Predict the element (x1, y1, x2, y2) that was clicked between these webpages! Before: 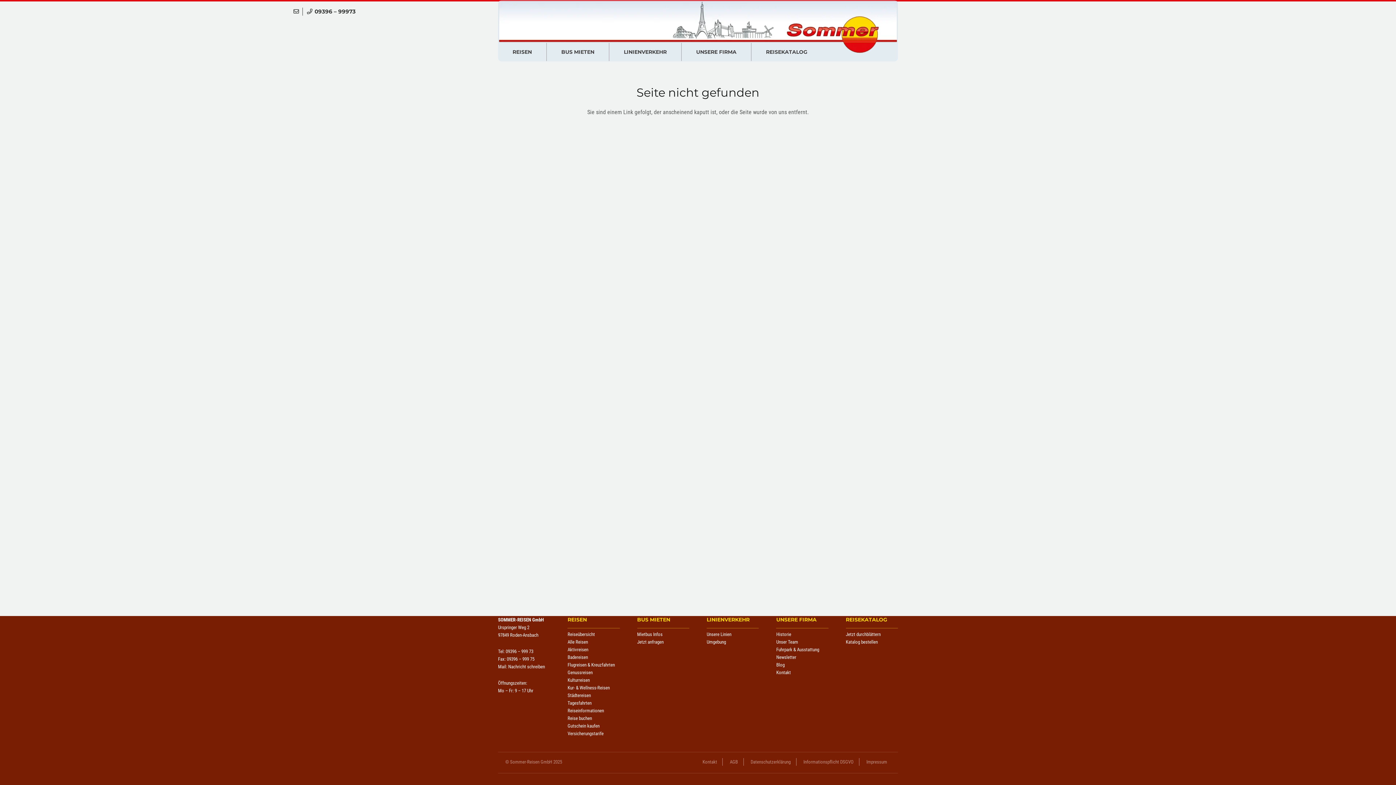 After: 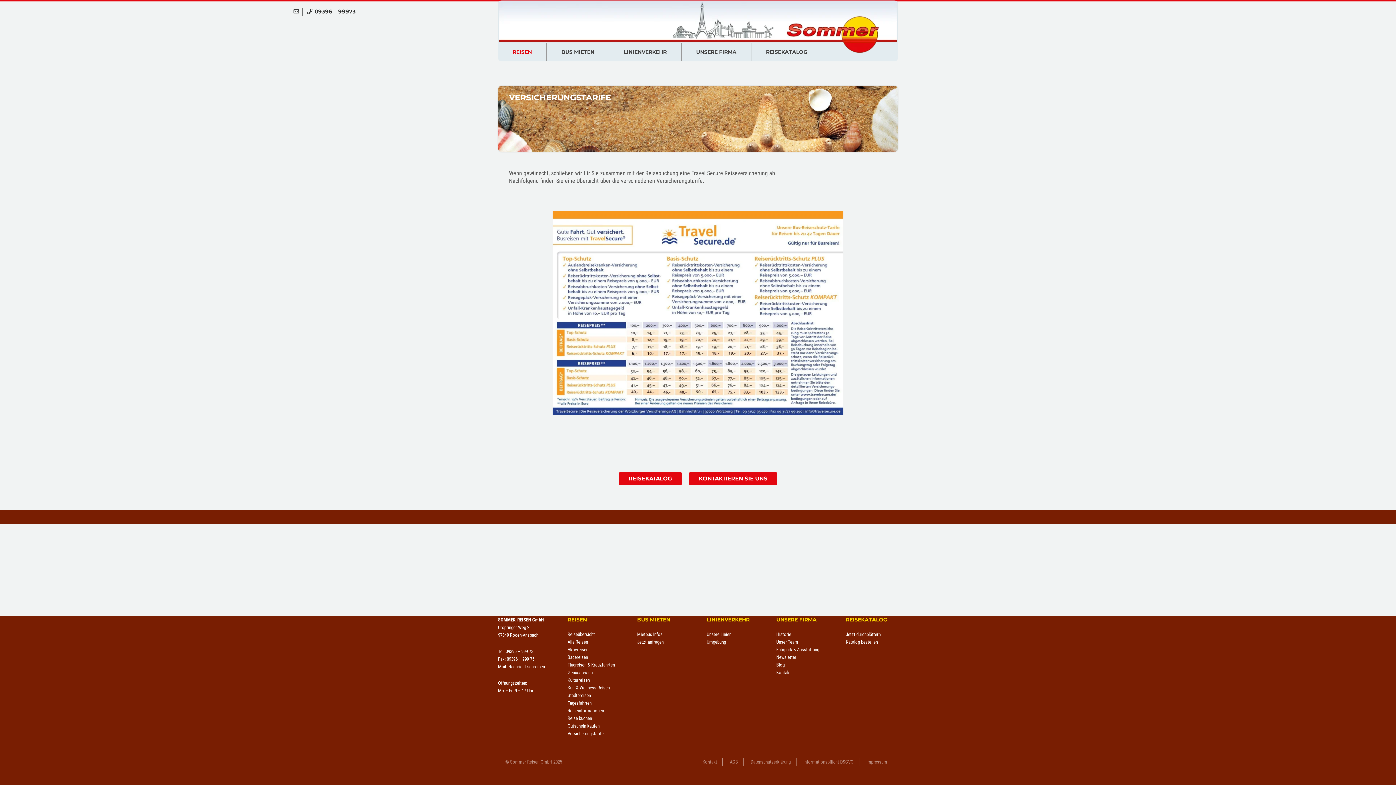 Action: bbox: (567, 731, 603, 736) label: Versicherungstarife